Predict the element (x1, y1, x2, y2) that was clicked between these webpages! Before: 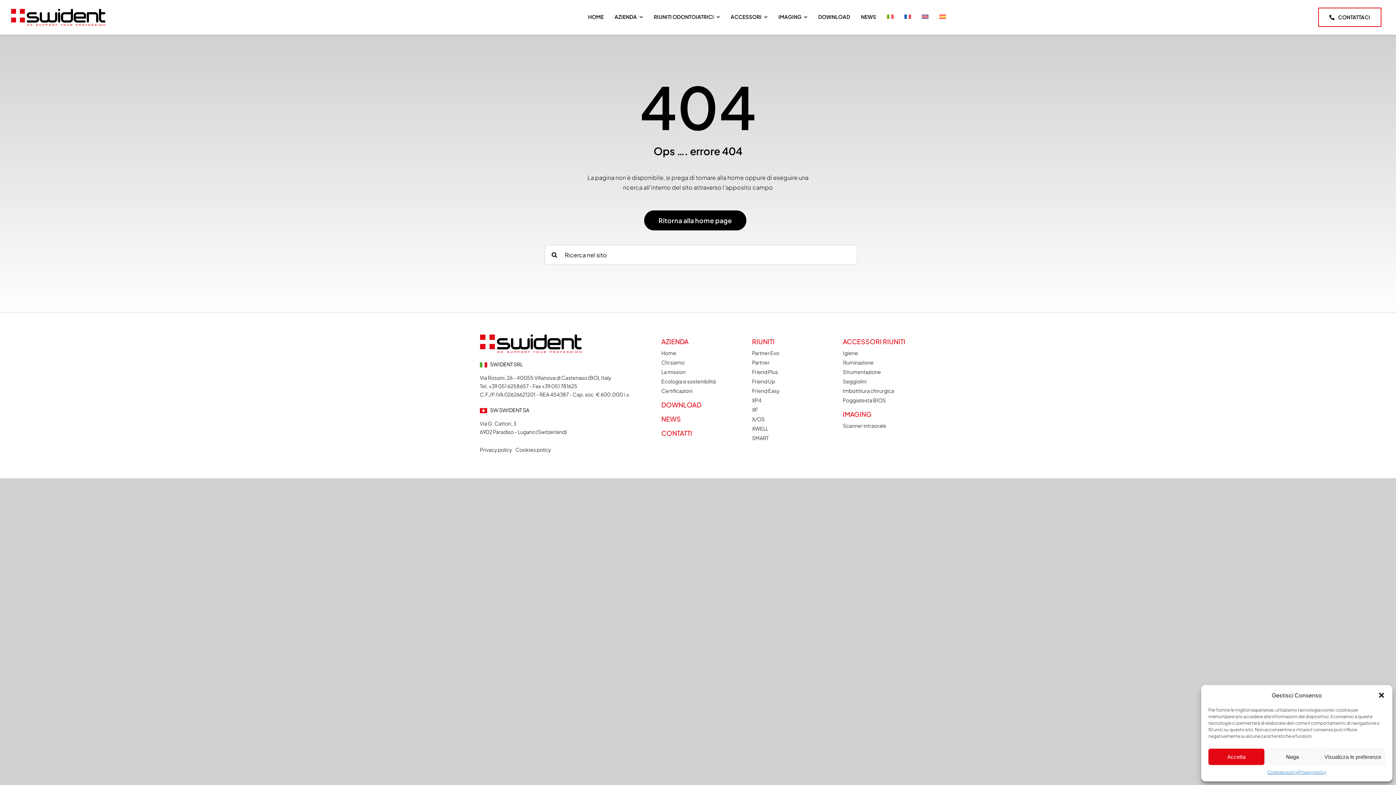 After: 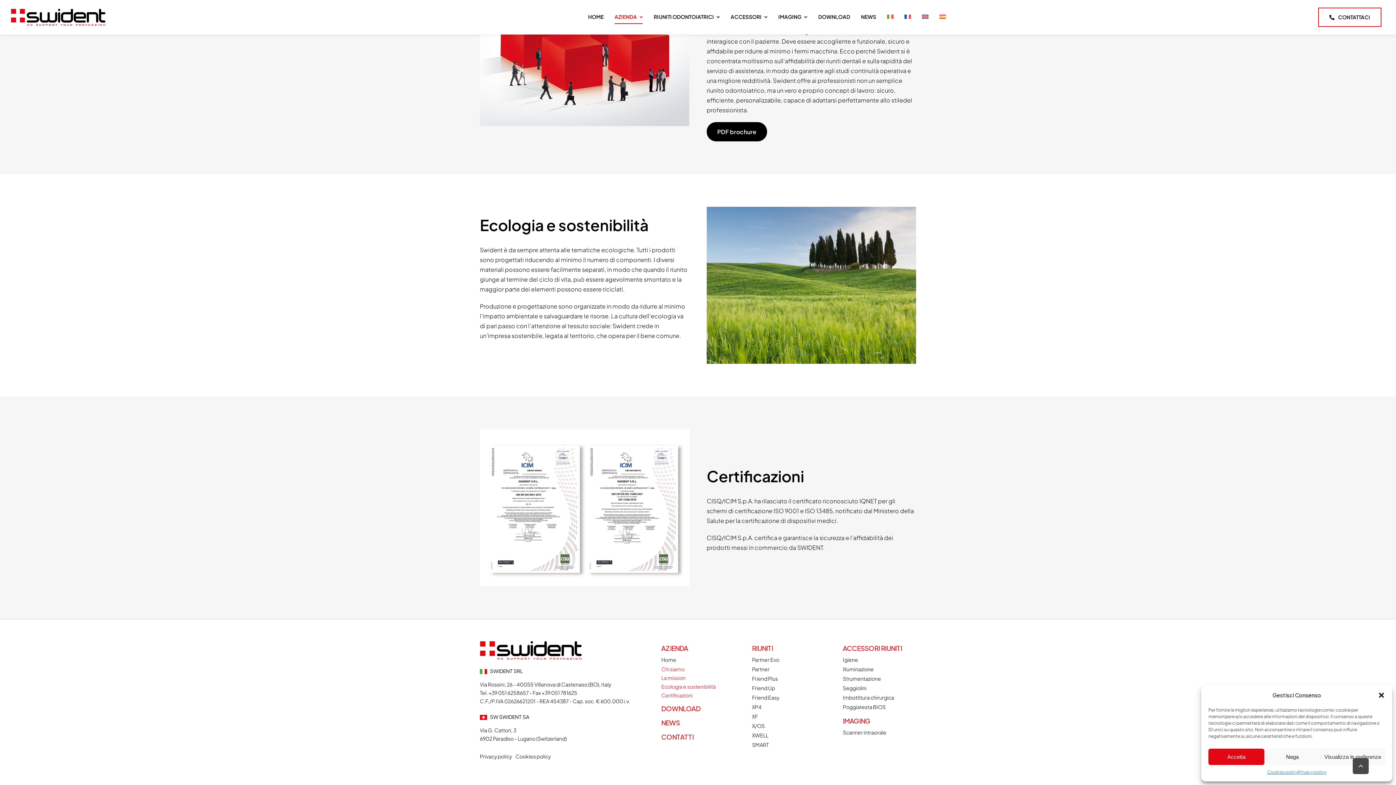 Action: bbox: (661, 378, 734, 384) label: Ecologia e sostenibilità